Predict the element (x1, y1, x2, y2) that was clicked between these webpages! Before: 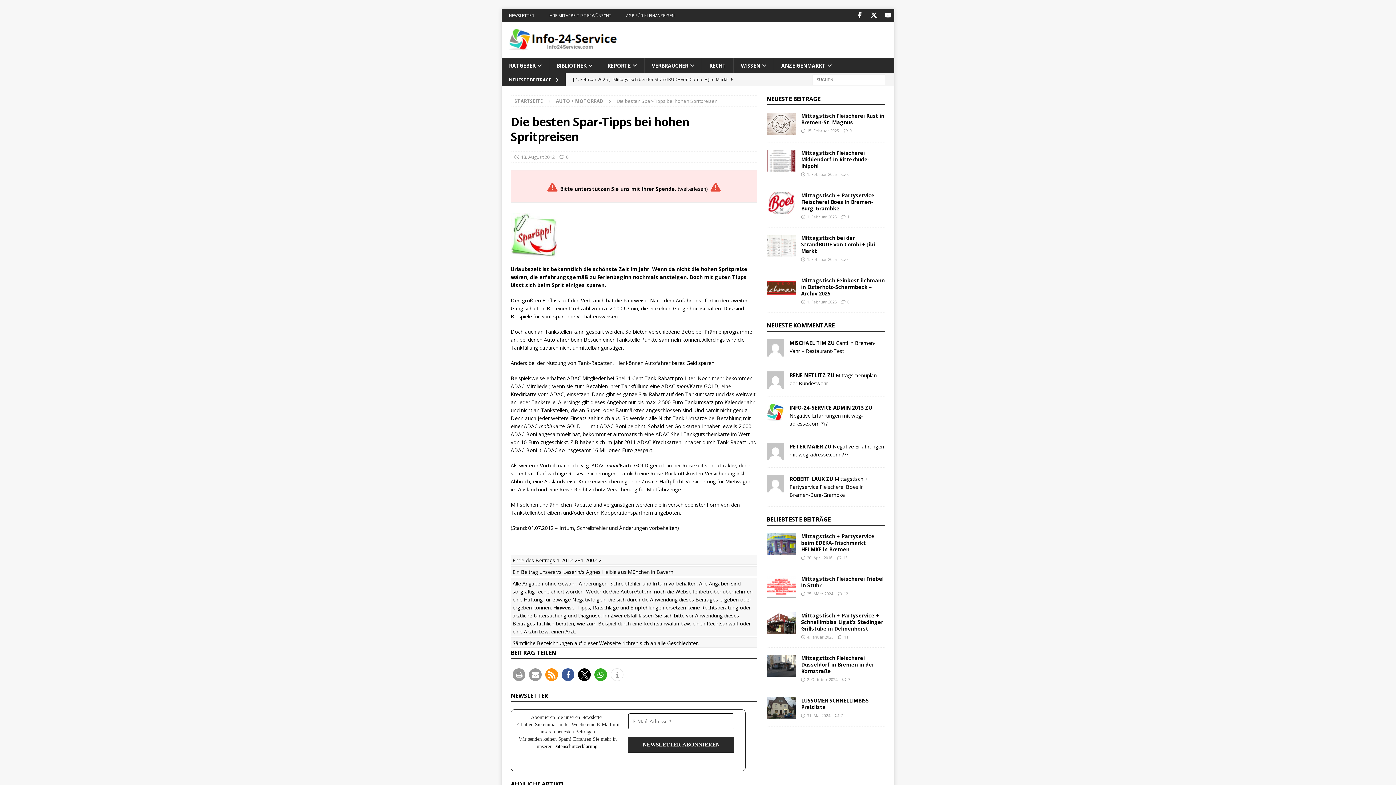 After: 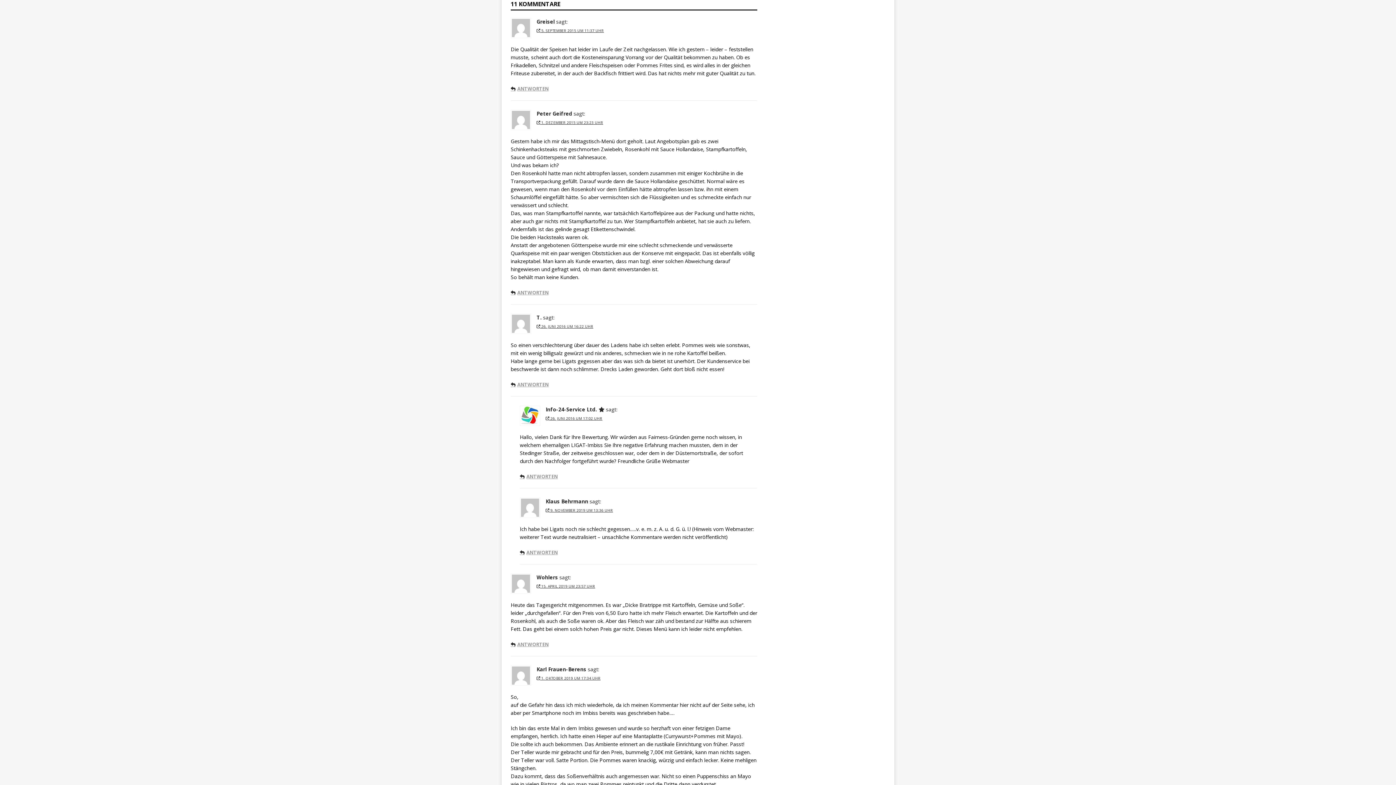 Action: bbox: (844, 634, 848, 640) label: 11